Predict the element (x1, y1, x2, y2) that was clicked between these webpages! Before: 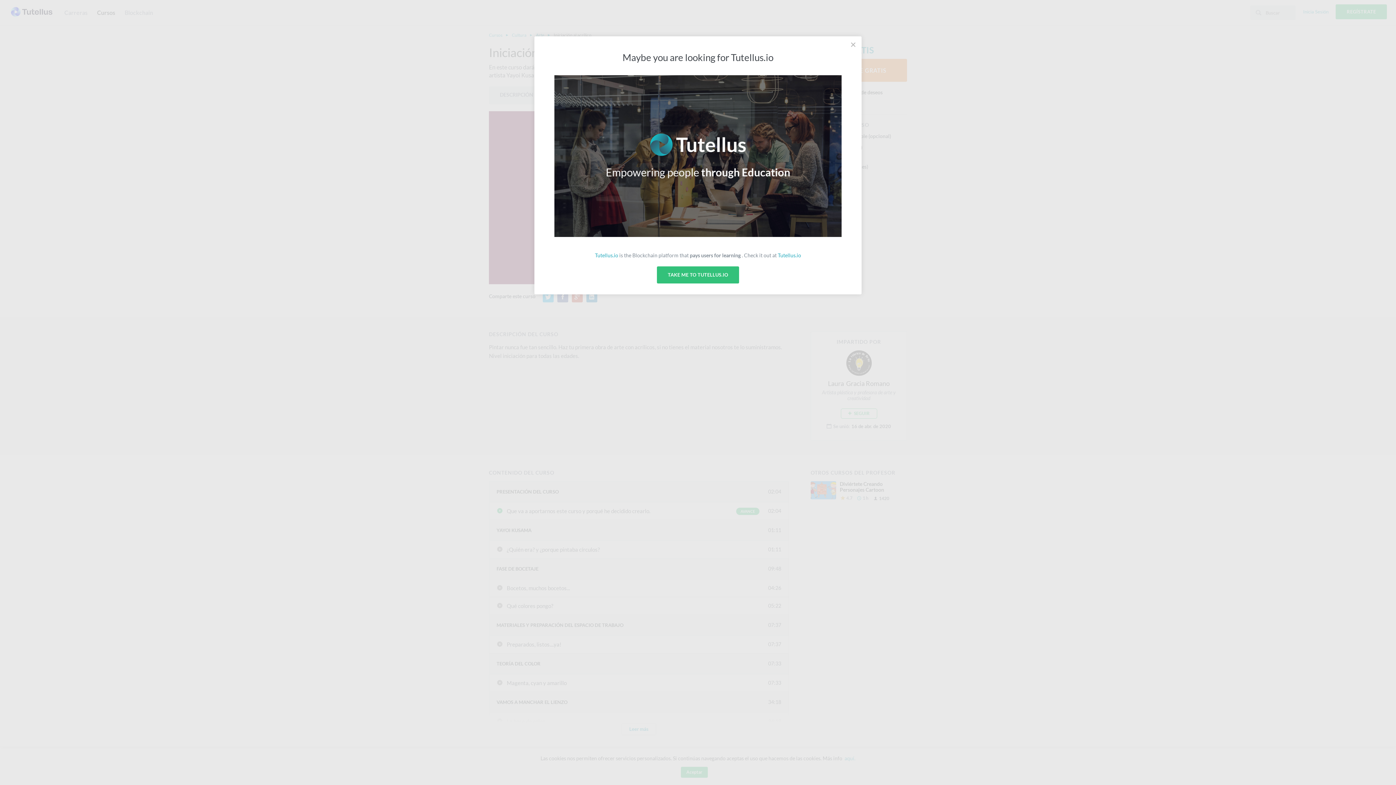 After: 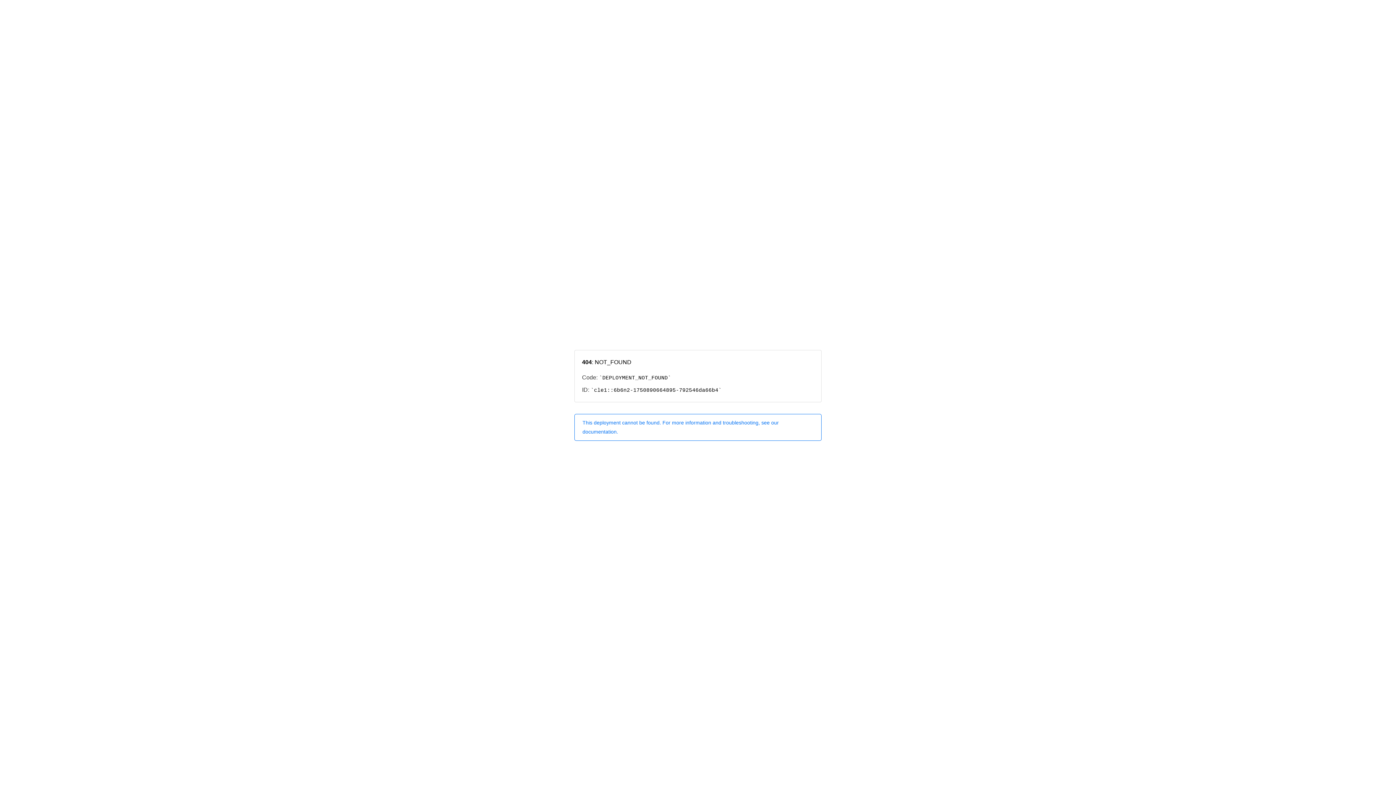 Action: label: Tutellus.io bbox: (595, 252, 618, 258)